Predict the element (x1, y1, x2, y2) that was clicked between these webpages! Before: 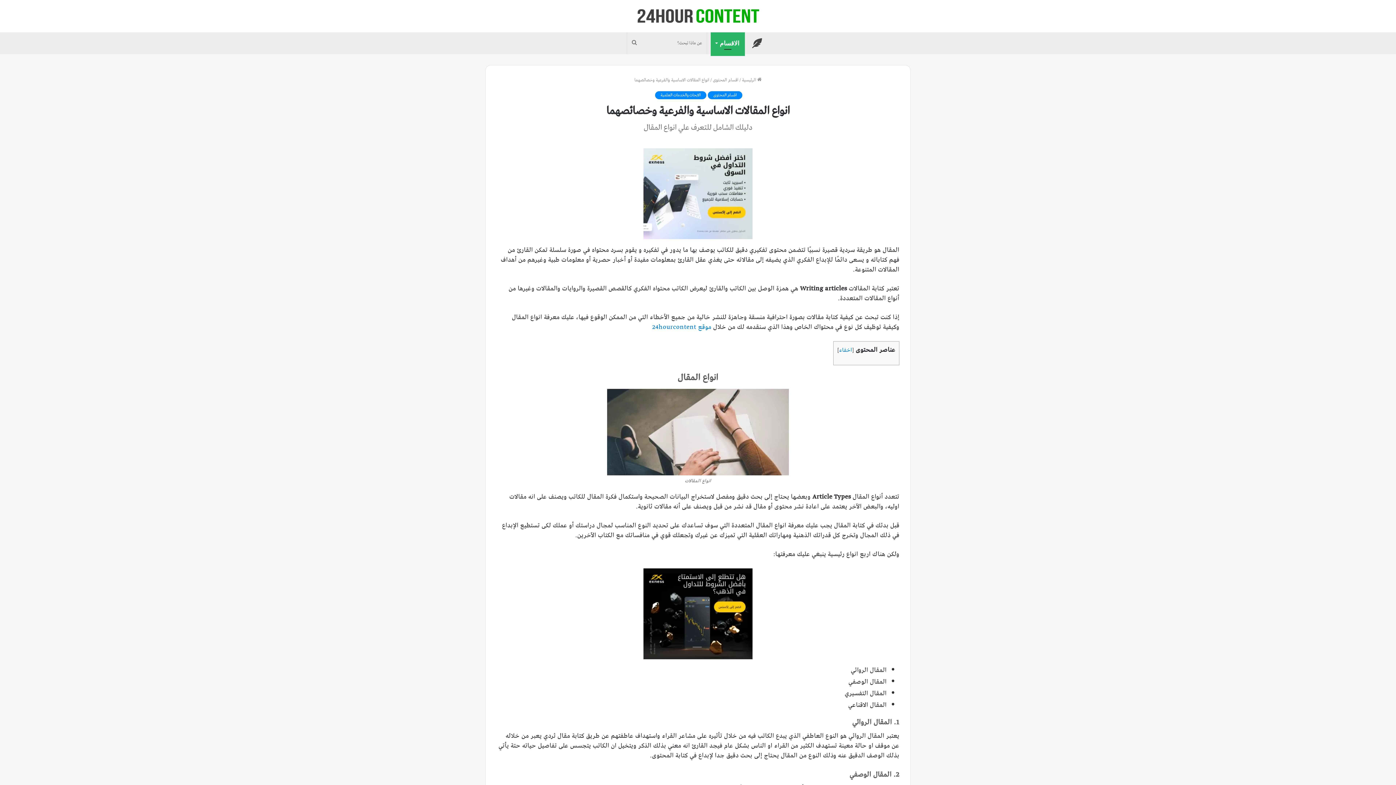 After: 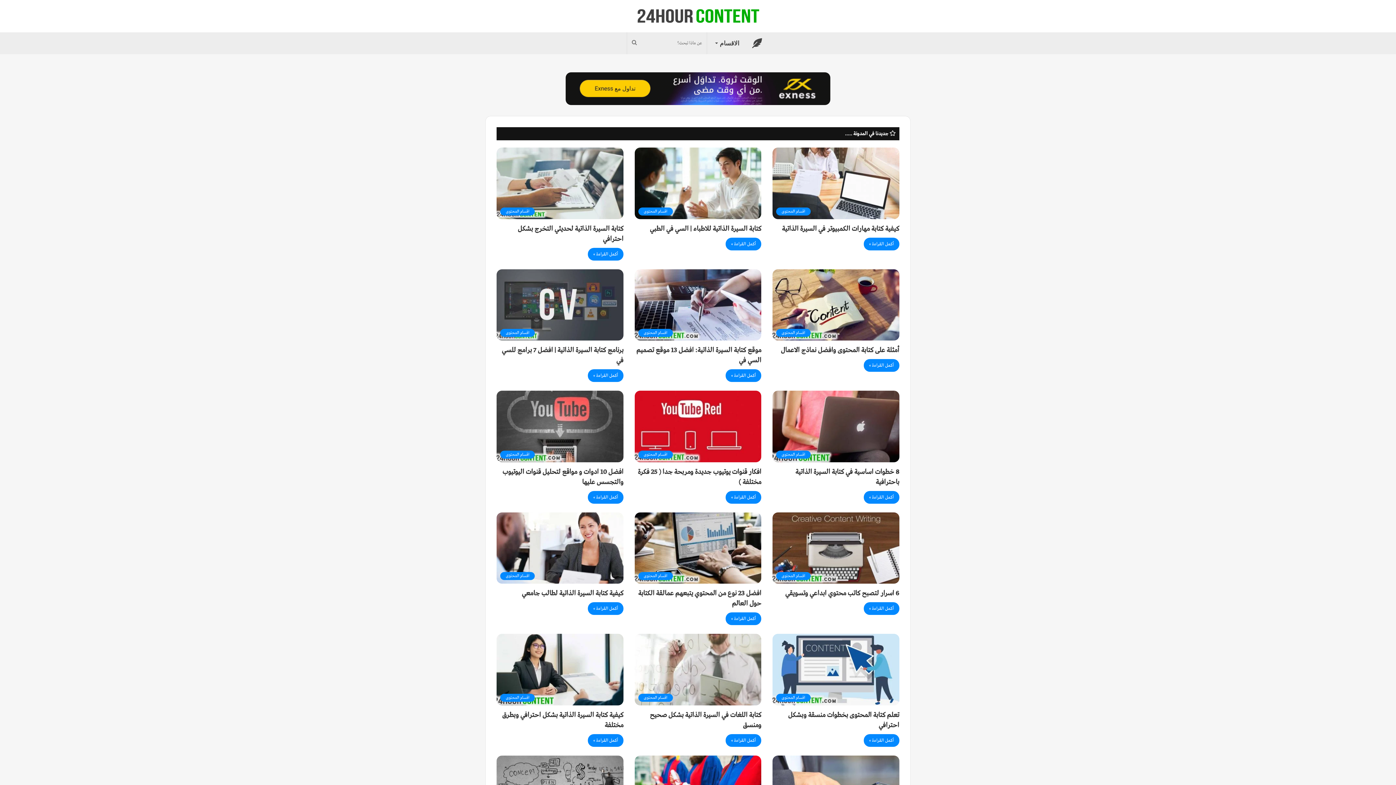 Action: label: الرئيسية bbox: (745, 32, 769, 54)